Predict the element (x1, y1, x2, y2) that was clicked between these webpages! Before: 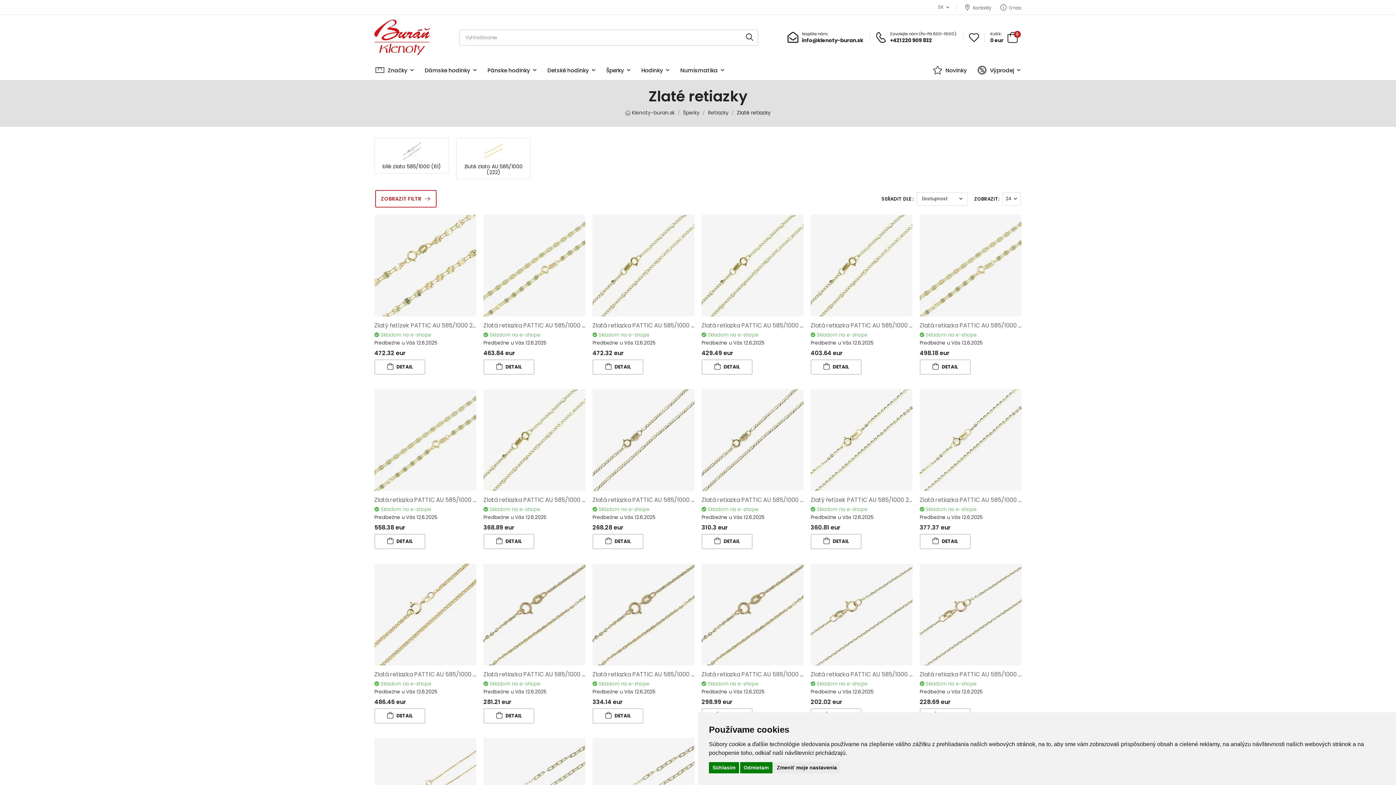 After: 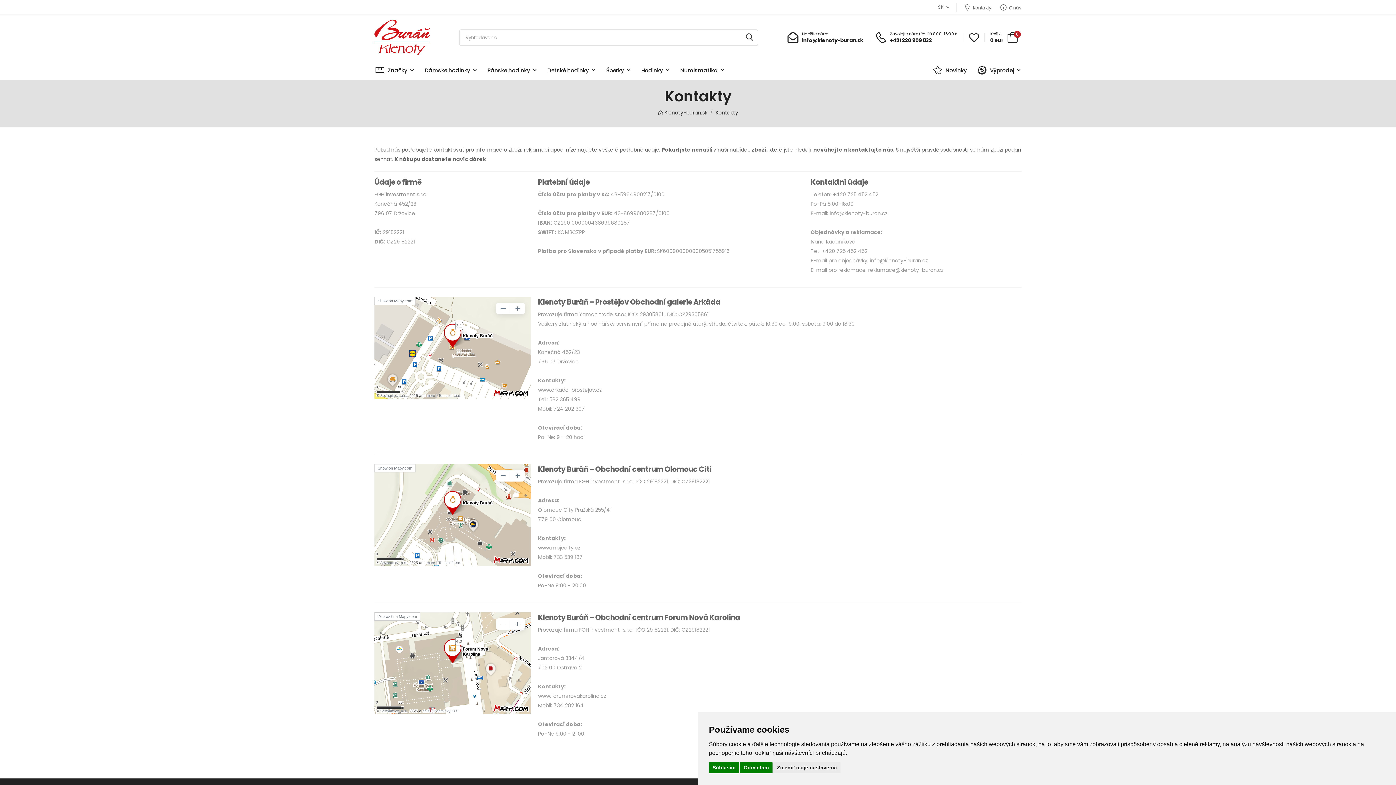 Action: bbox: (964, 4, 991, 10) label: Kontakty